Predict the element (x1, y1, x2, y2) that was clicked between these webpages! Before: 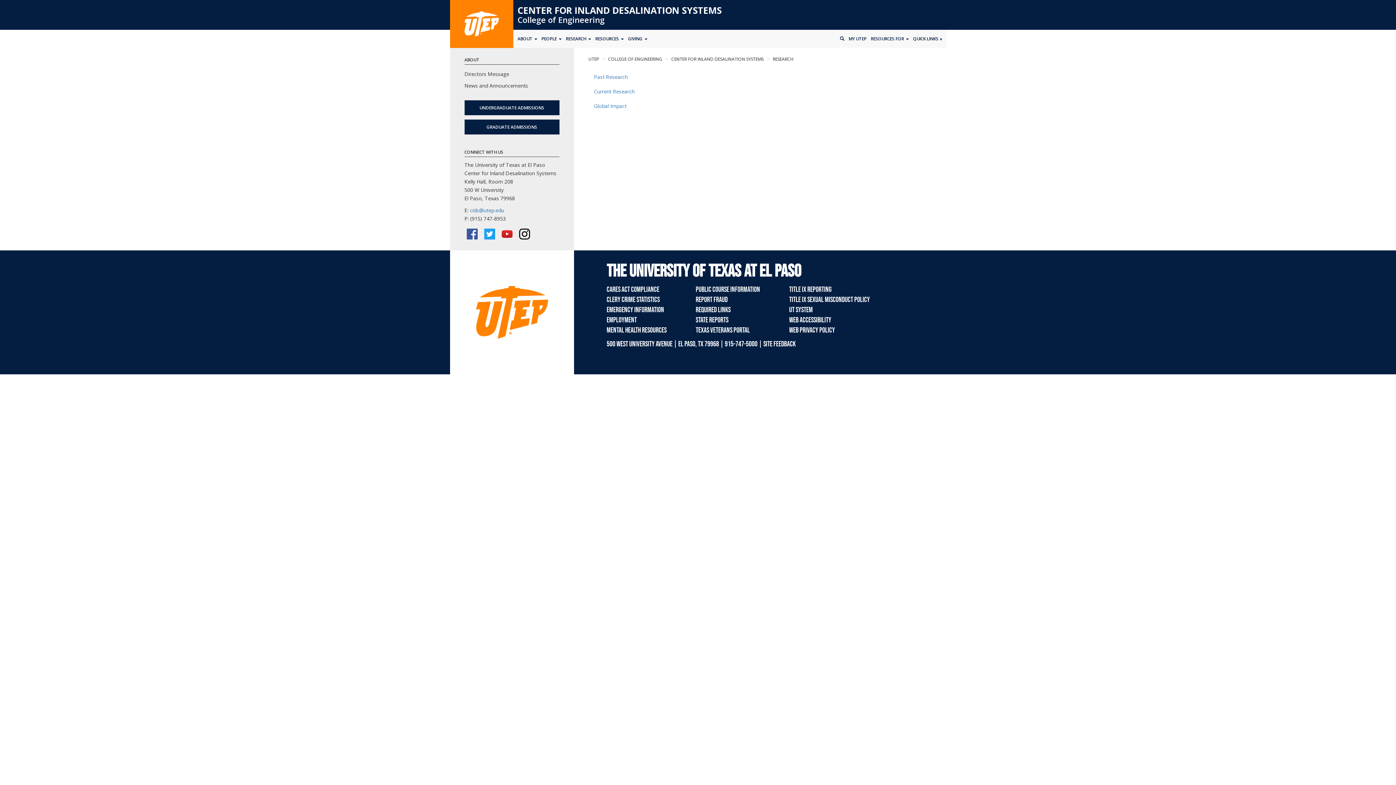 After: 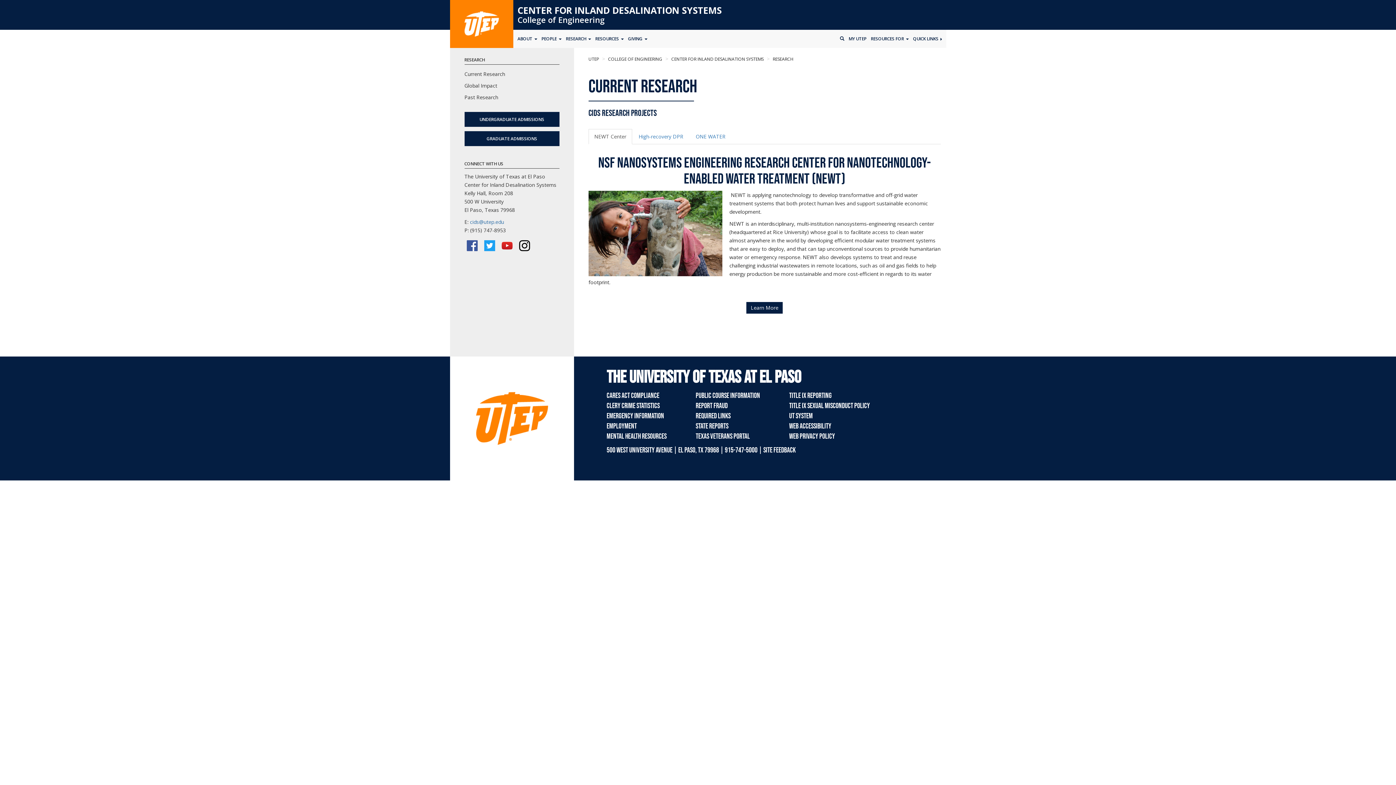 Action: label: Current Research bbox: (588, 84, 940, 98)